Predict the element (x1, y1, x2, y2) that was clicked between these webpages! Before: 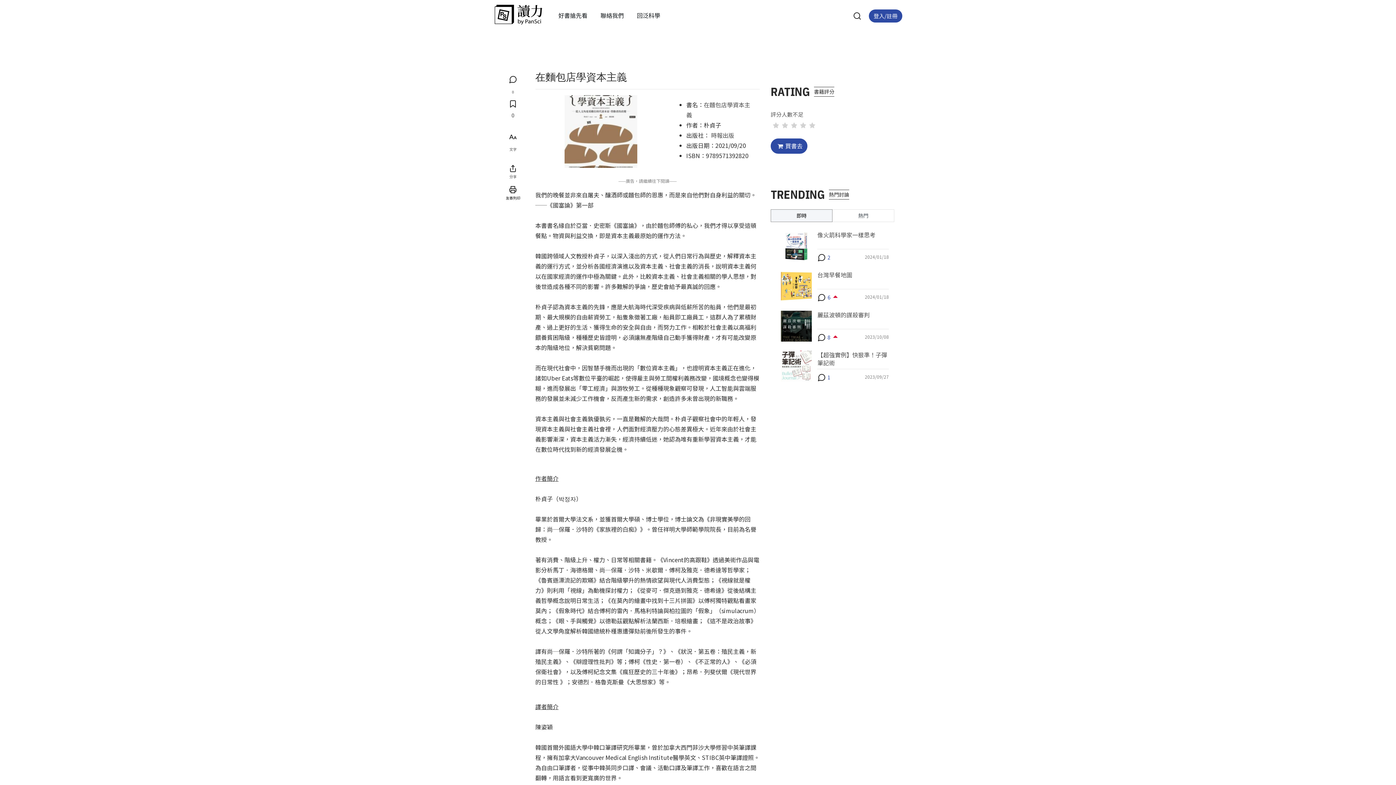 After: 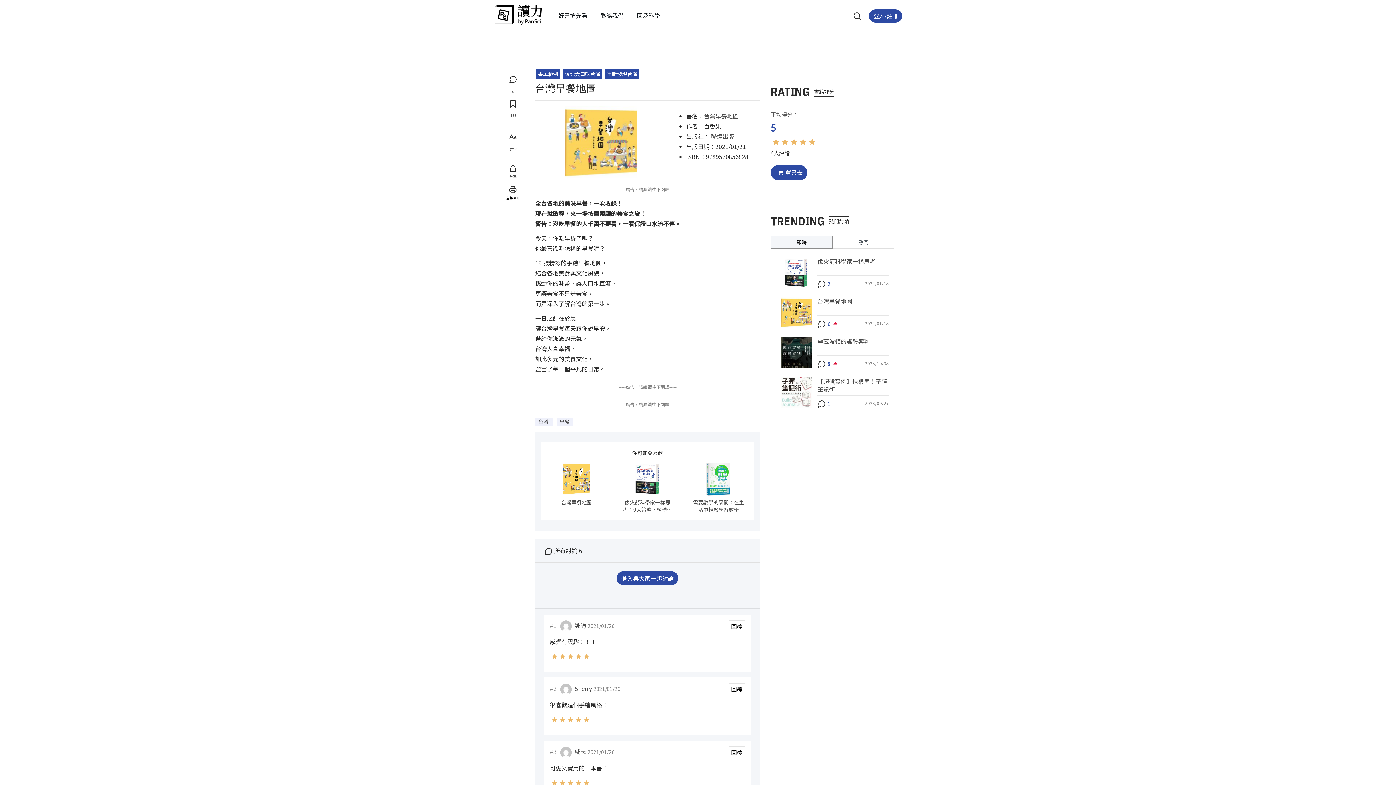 Action: bbox: (770, 270, 812, 301)